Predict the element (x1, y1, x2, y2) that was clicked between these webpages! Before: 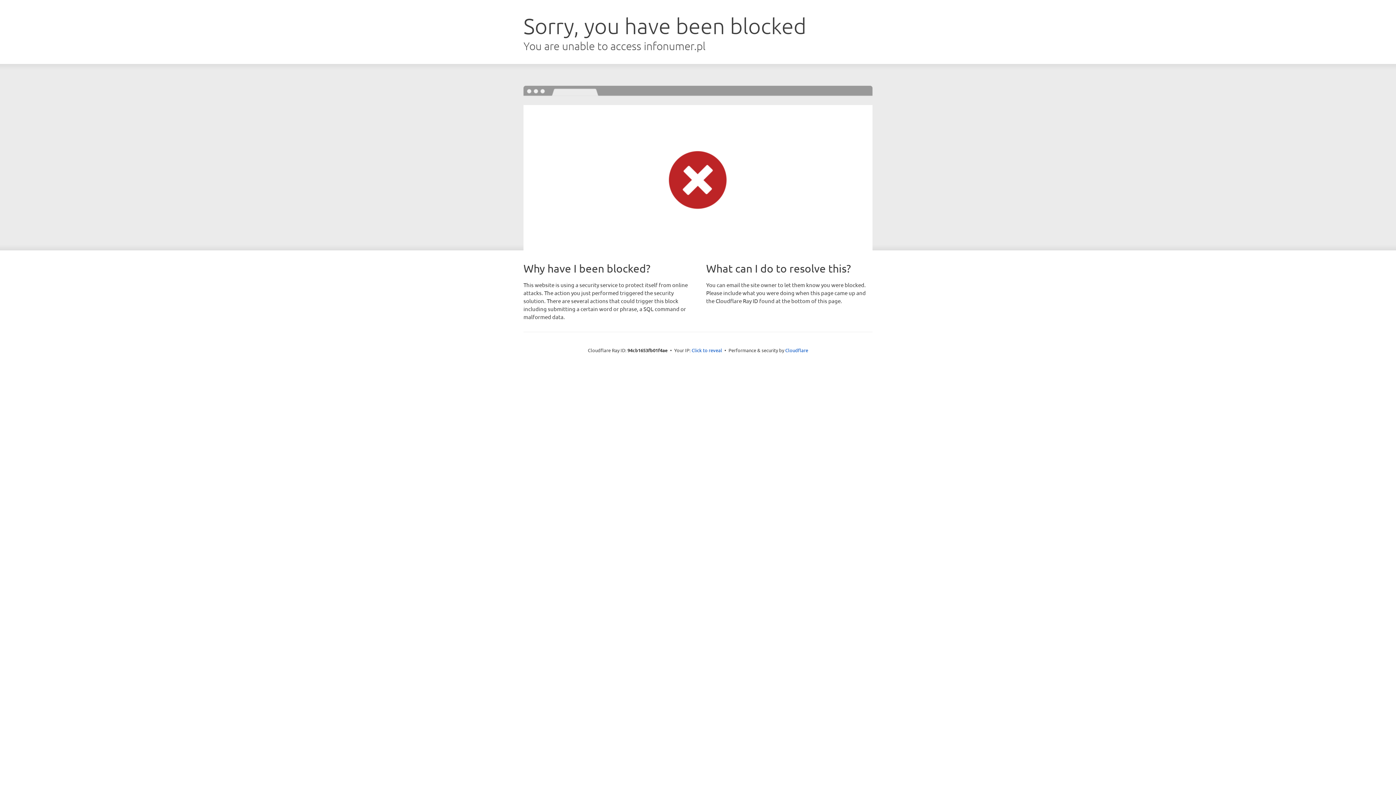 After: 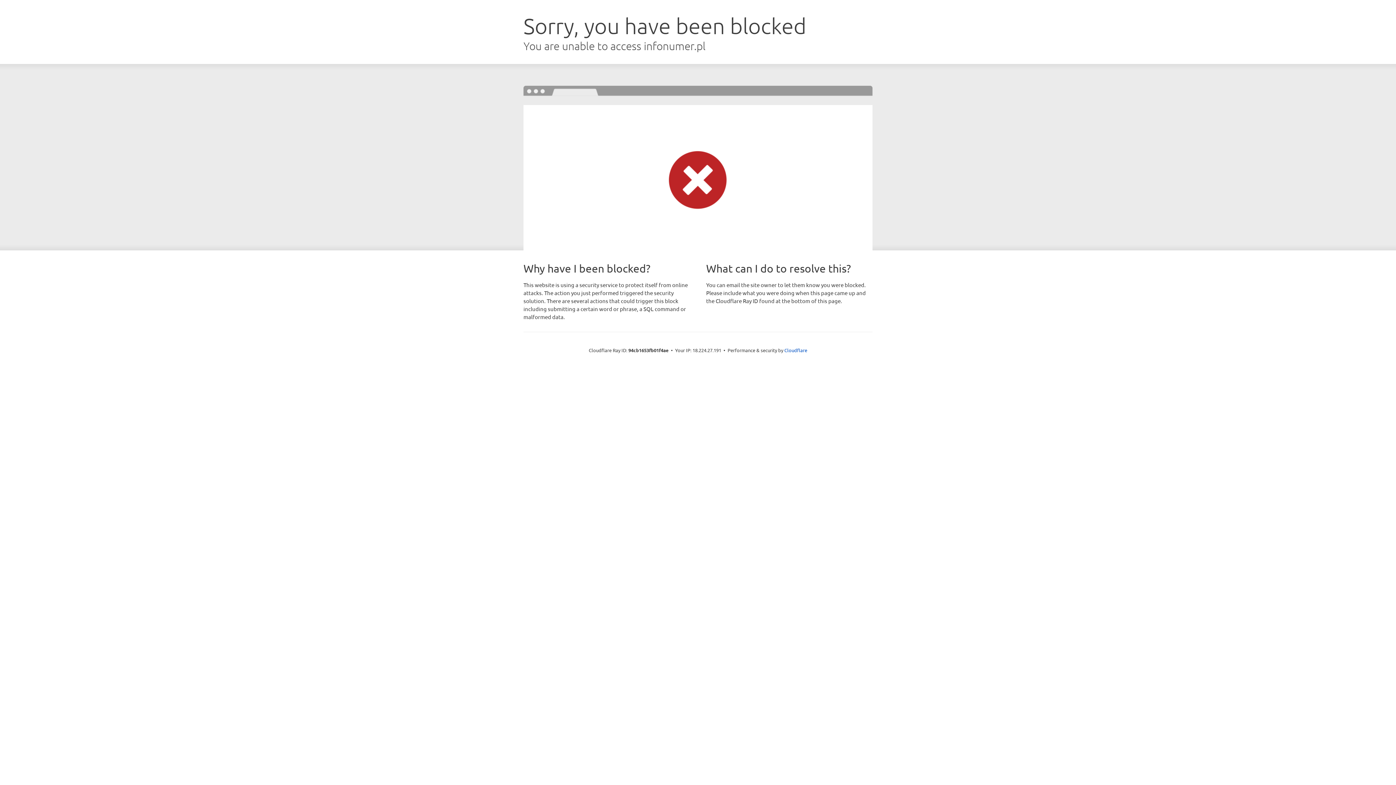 Action: label: Click to reveal bbox: (691, 346, 722, 353)